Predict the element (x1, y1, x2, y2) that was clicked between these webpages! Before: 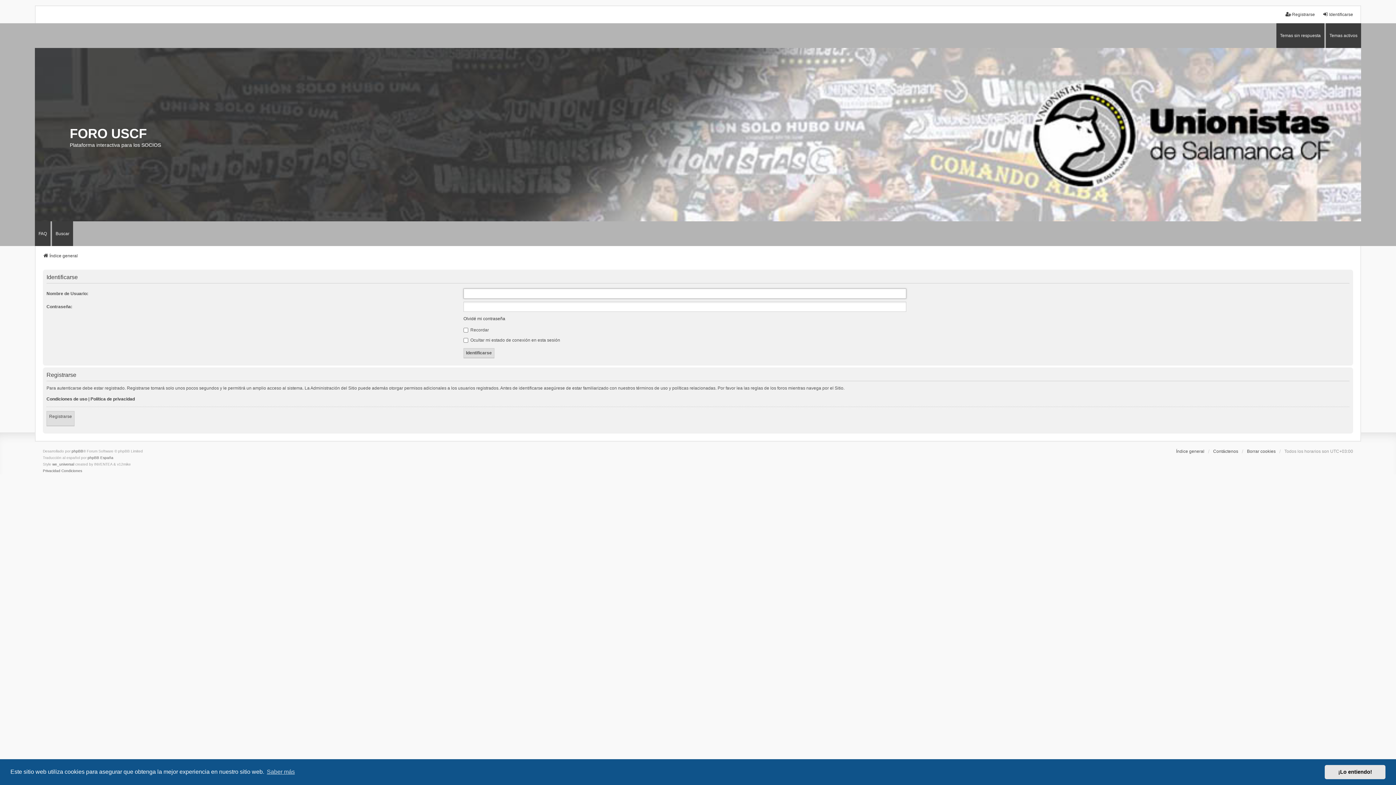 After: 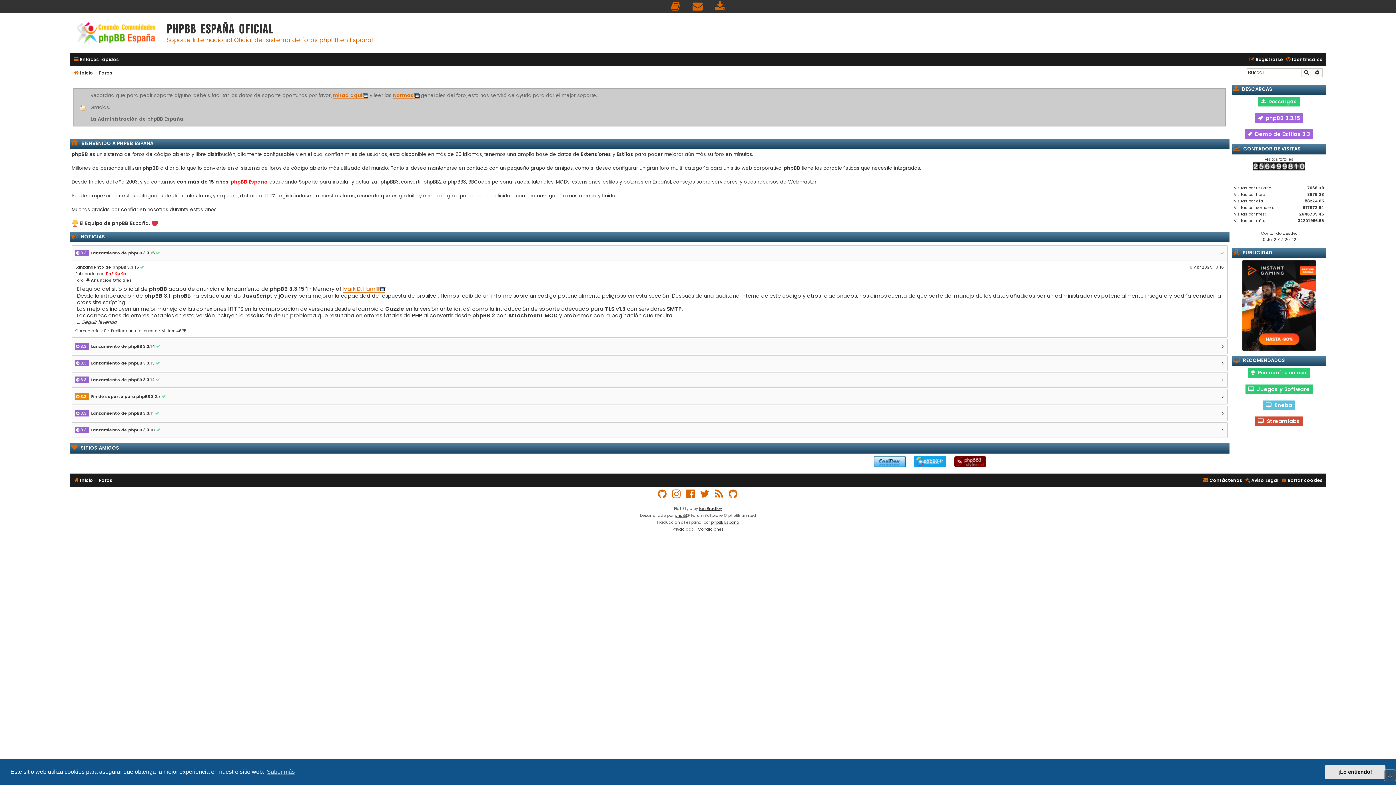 Action: bbox: (87, 454, 113, 461) label: phpBB España